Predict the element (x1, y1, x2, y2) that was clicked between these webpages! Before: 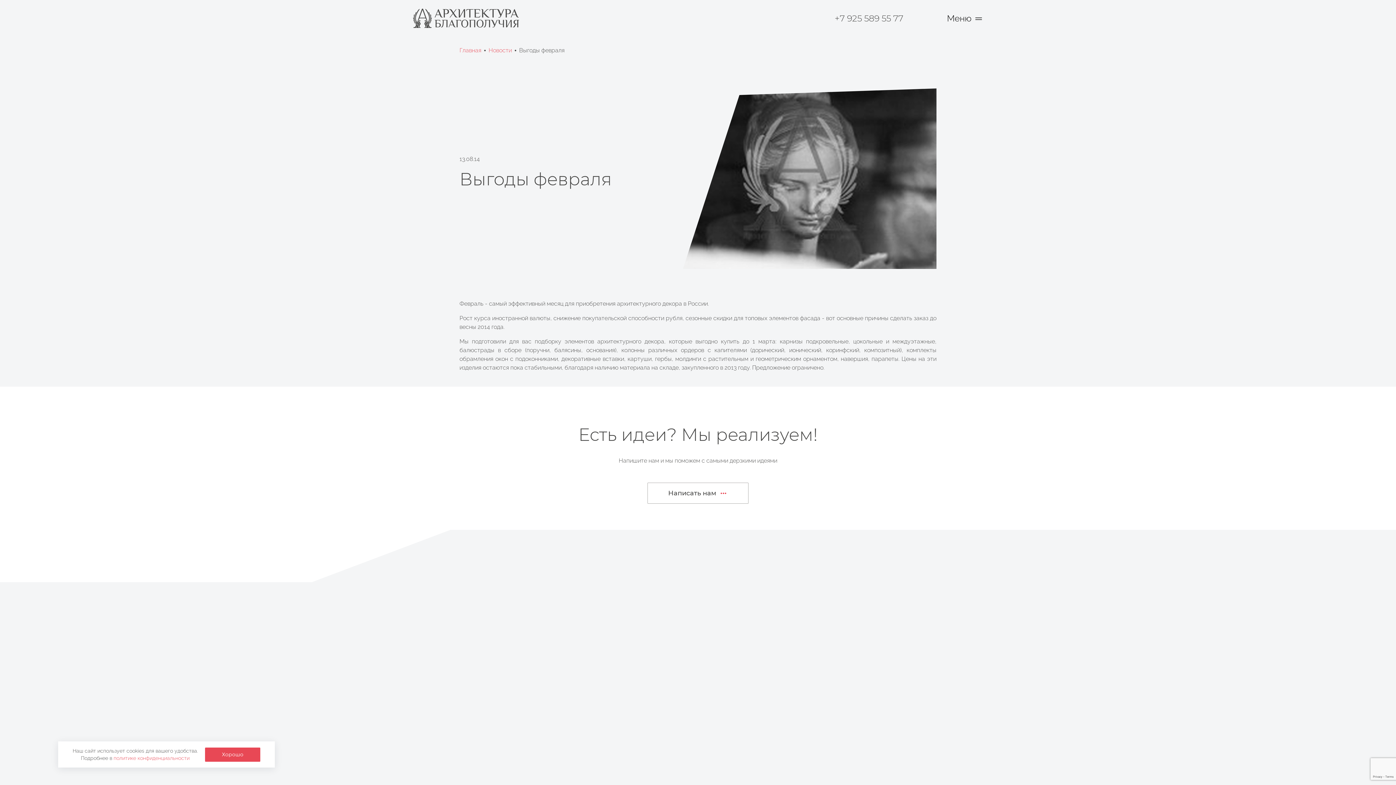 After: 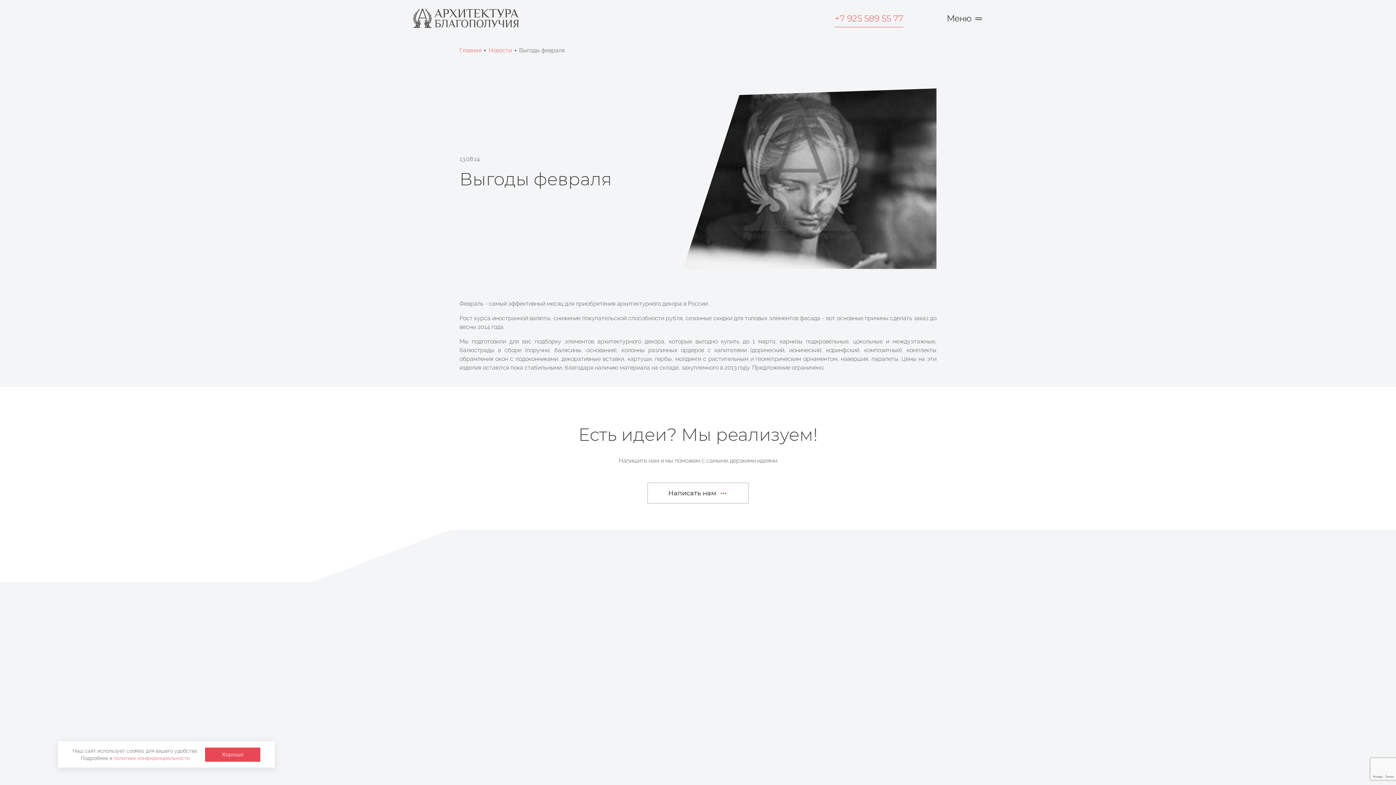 Action: bbox: (834, 12, 903, 24) label: +7 925 589 55 77